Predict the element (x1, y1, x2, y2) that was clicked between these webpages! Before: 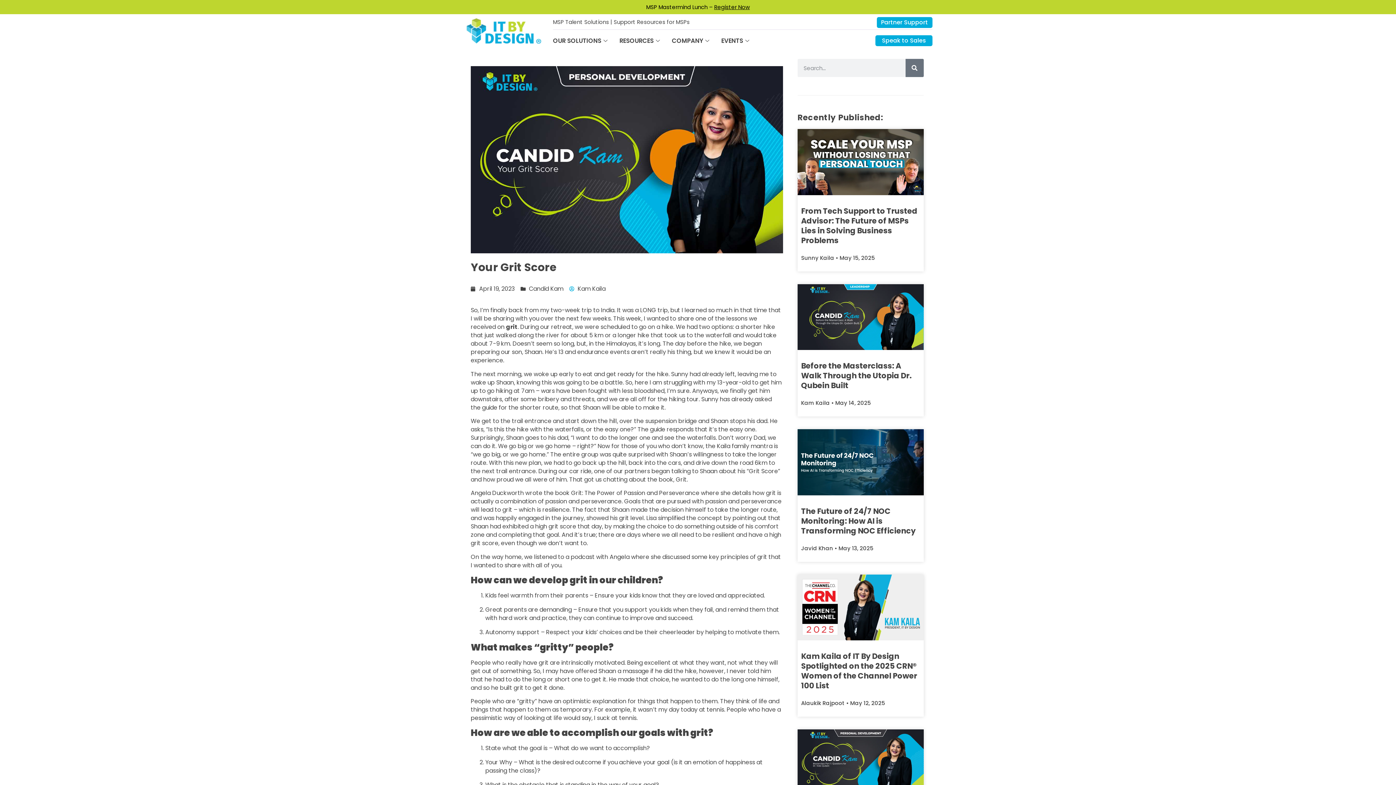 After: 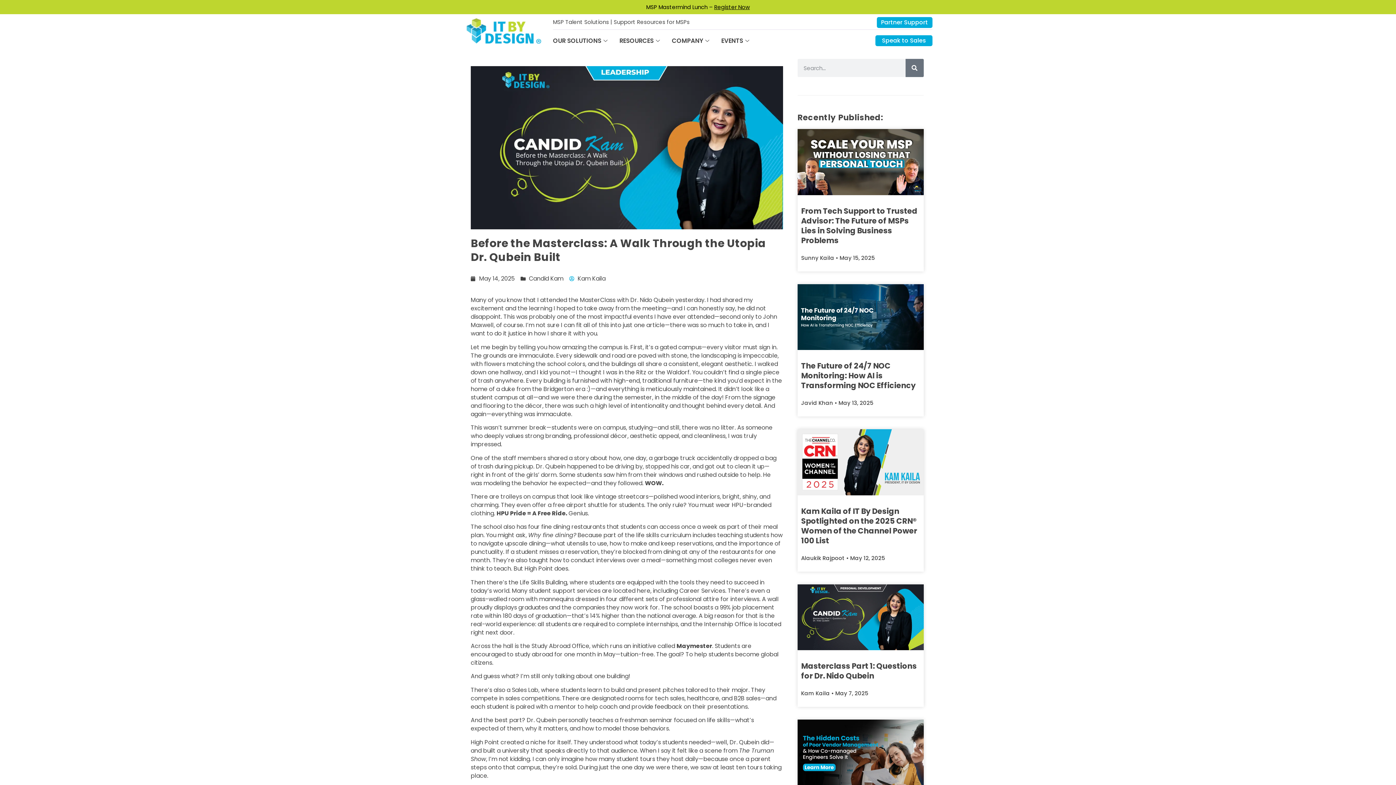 Action: bbox: (801, 360, 911, 390) label: Before the Masterclass: A Walk Through the Utopia Dr. Qubein Built